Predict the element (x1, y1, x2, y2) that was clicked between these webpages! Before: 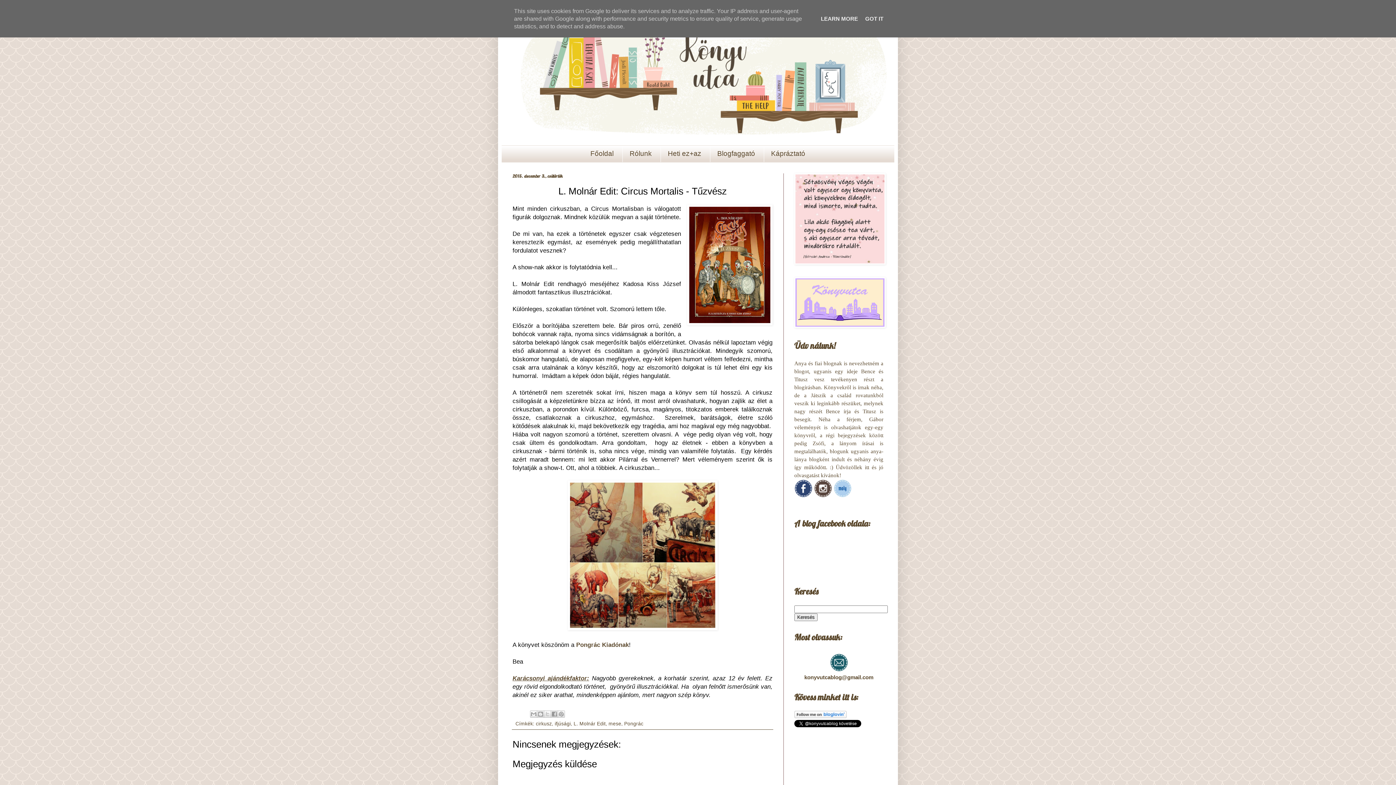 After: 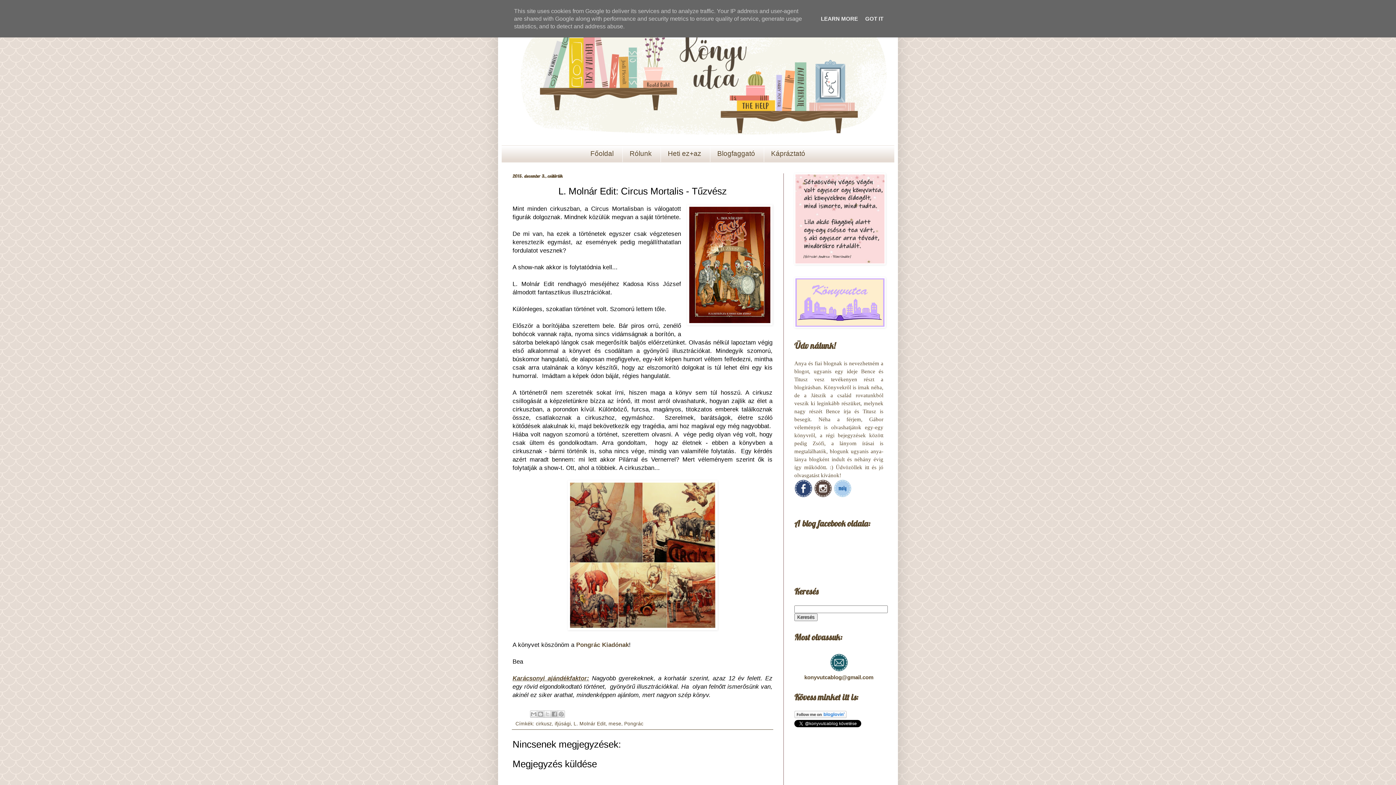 Action: bbox: (794, 713, 846, 719)